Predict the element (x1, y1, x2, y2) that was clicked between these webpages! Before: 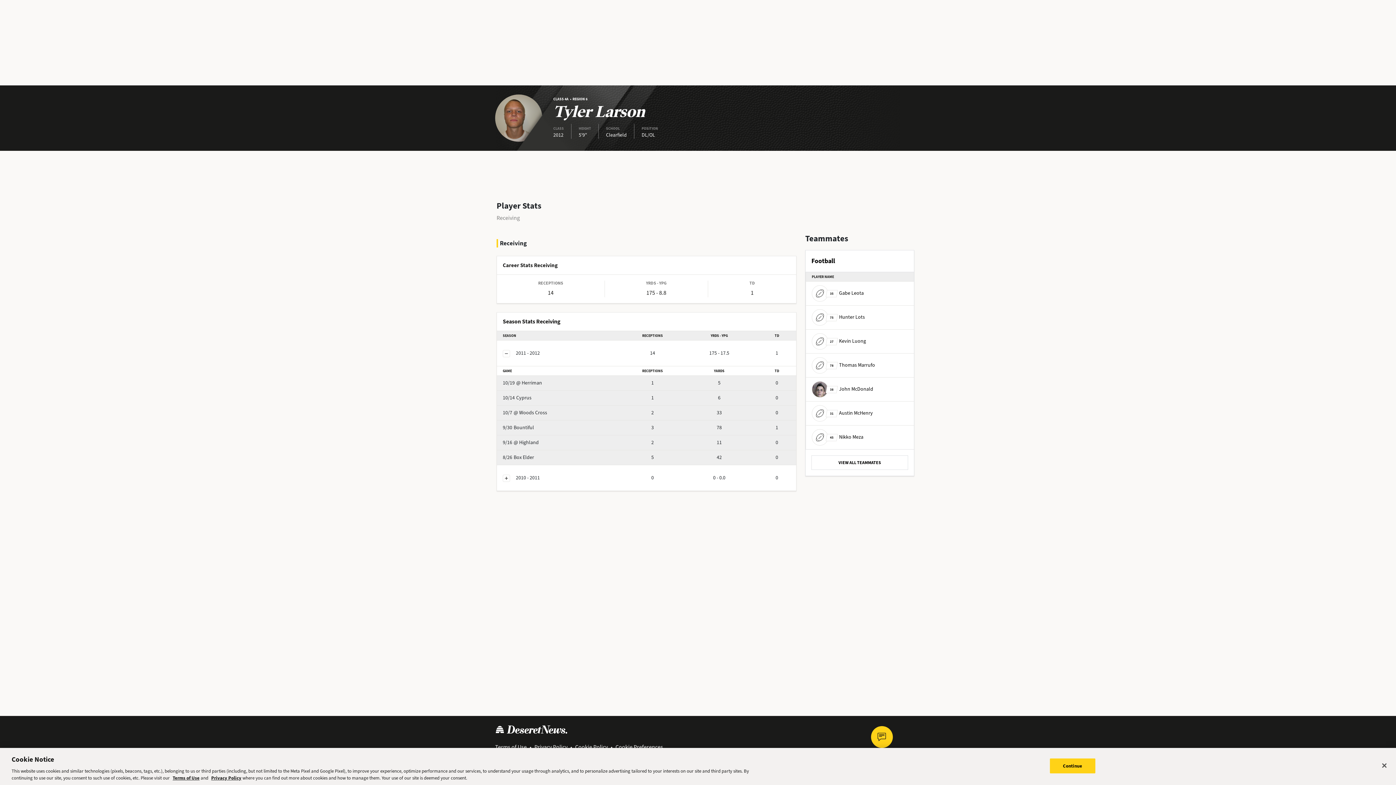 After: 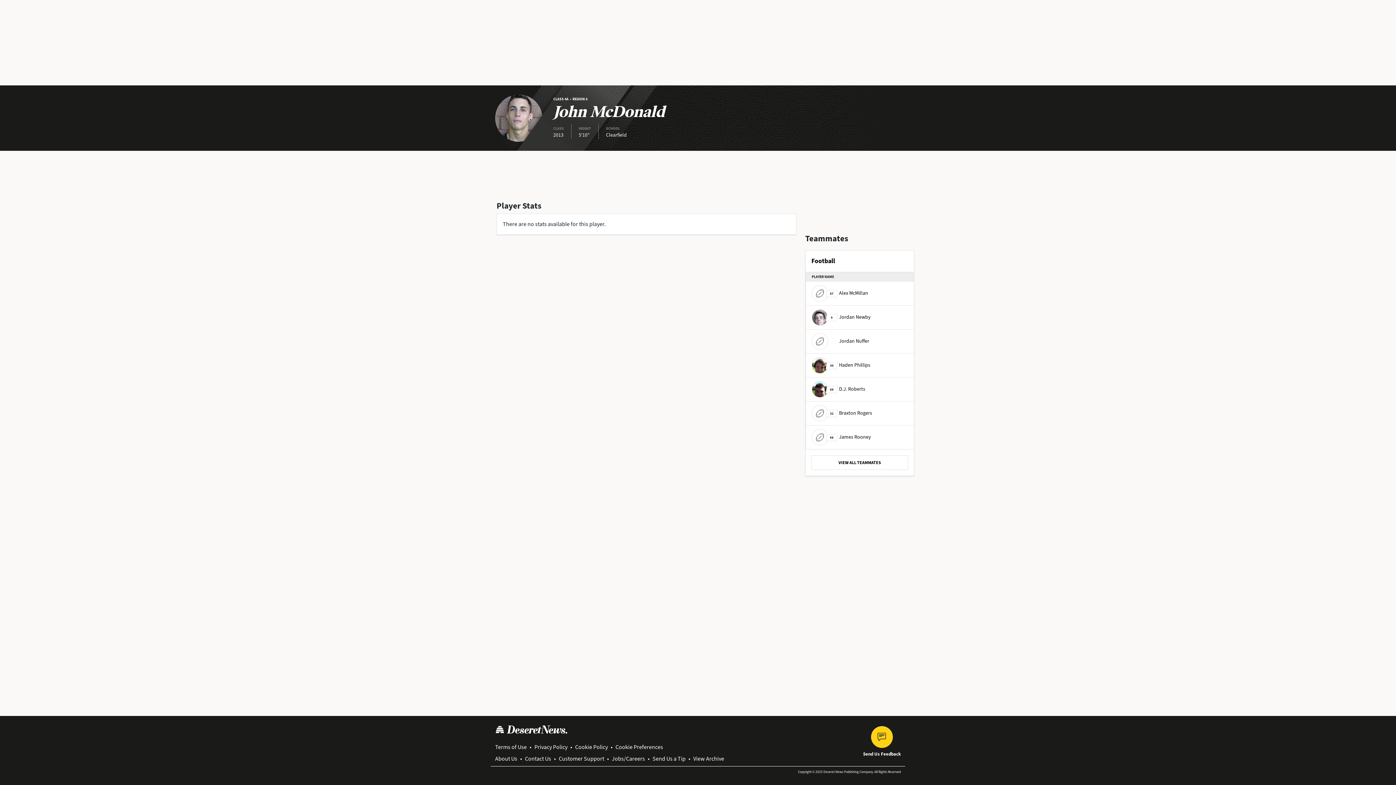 Action: label: 38
John McDonald bbox: (812, 381, 873, 397)